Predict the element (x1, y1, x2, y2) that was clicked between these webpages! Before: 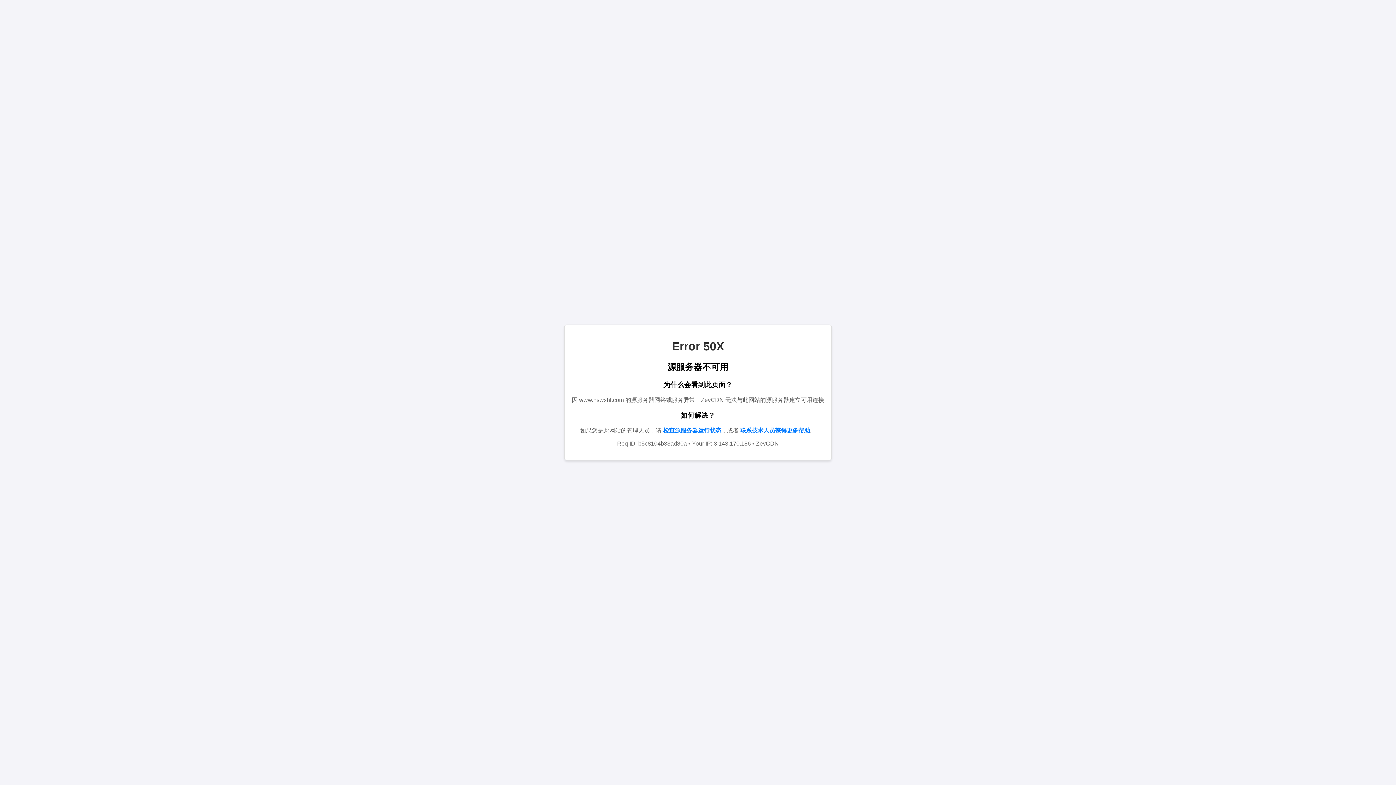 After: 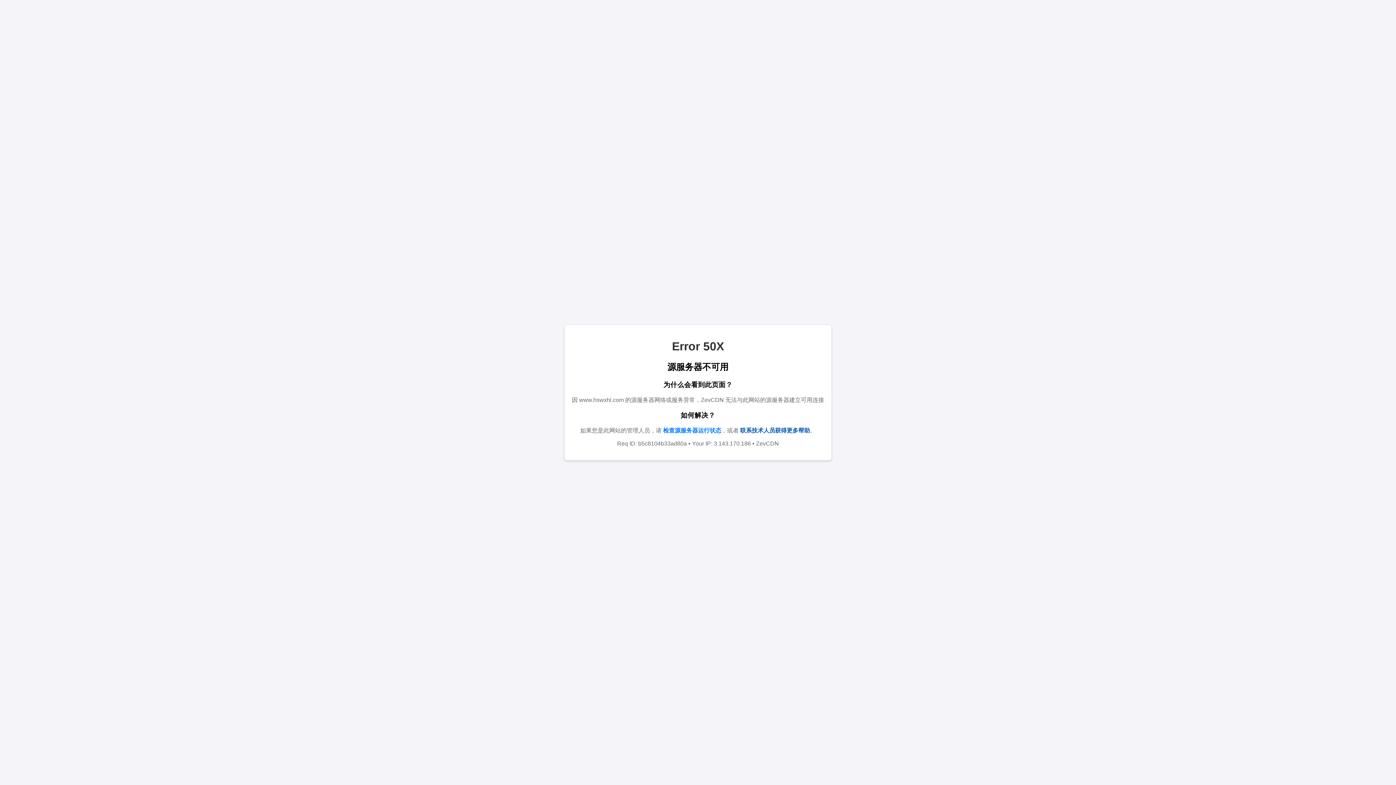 Action: bbox: (740, 427, 810, 433) label: 联系技术人员获得更多帮助